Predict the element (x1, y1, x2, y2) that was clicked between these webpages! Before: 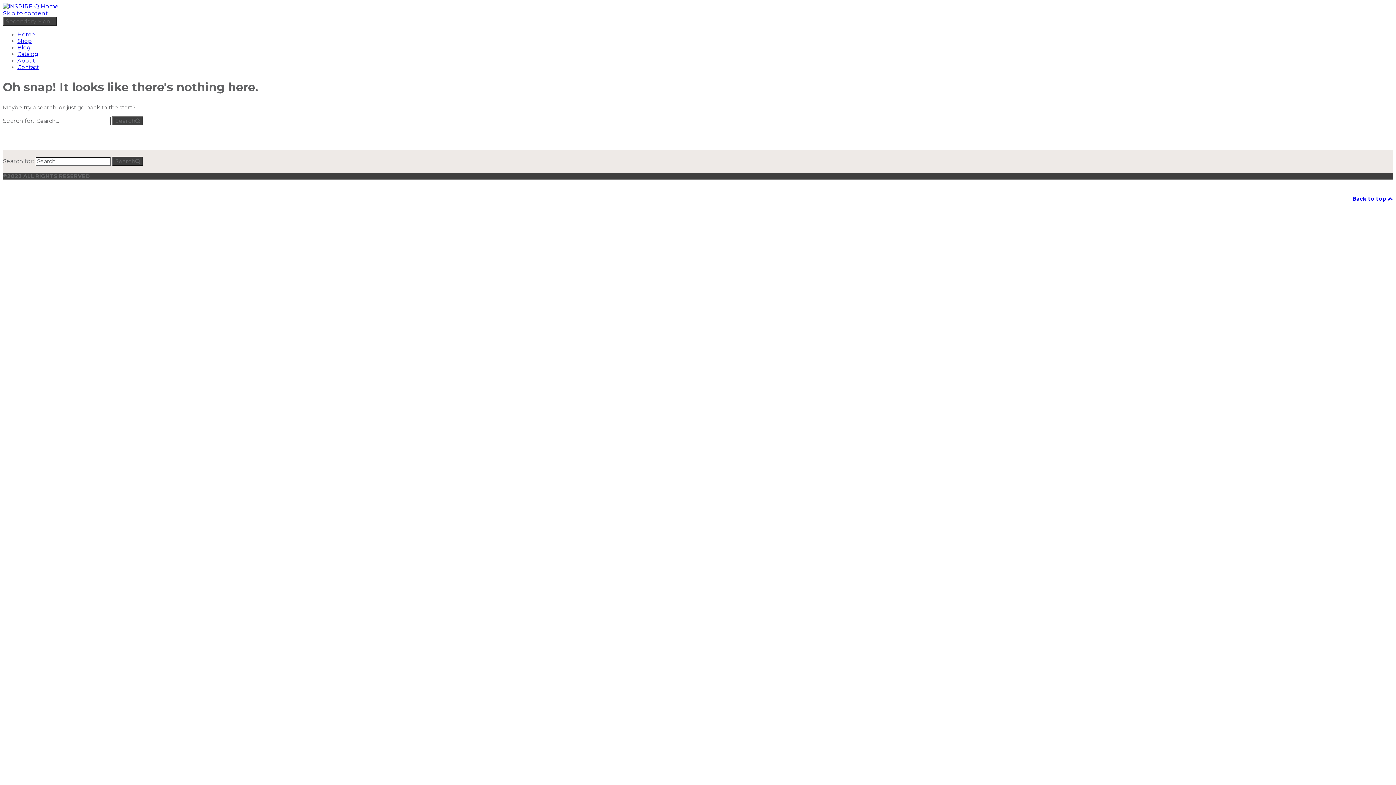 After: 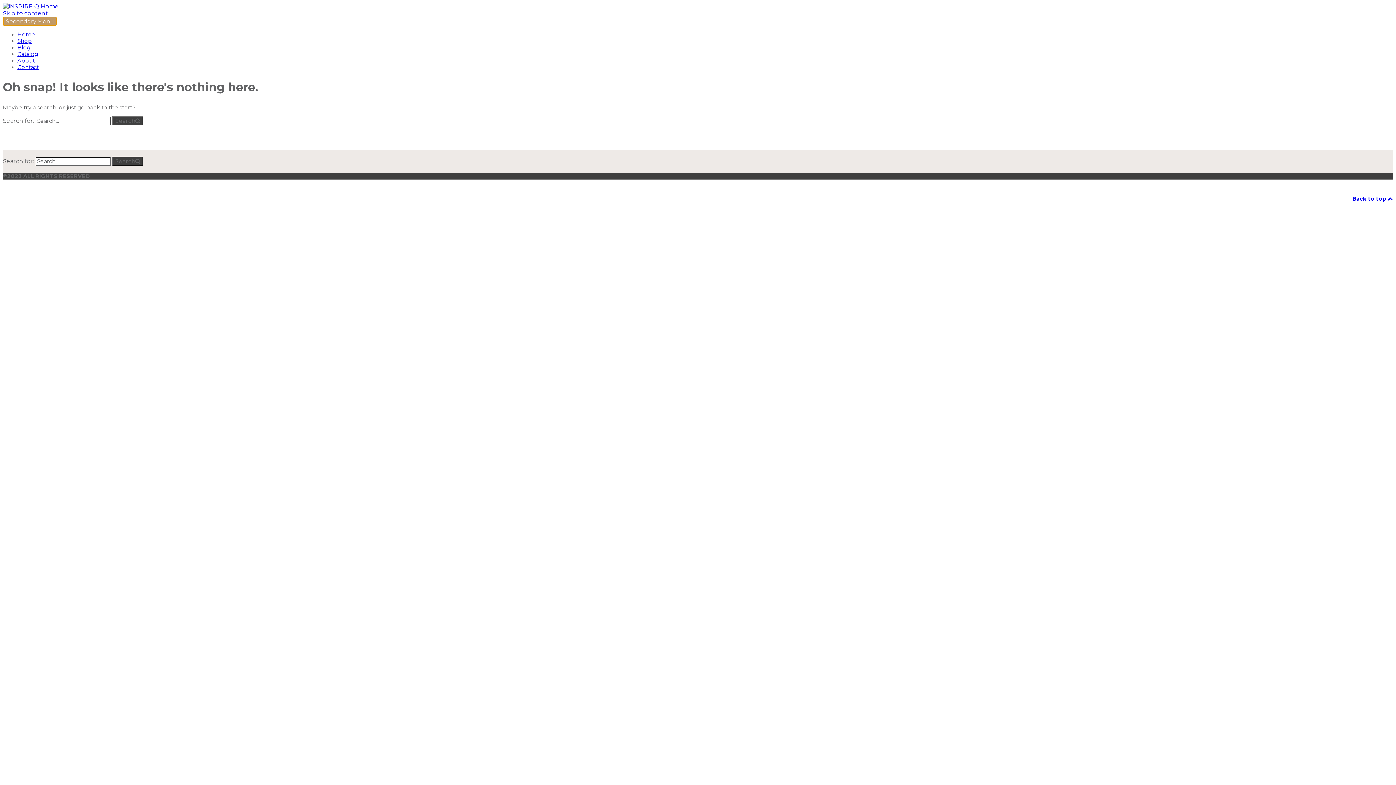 Action: bbox: (2, 16, 56, 25) label: Secondary Menu